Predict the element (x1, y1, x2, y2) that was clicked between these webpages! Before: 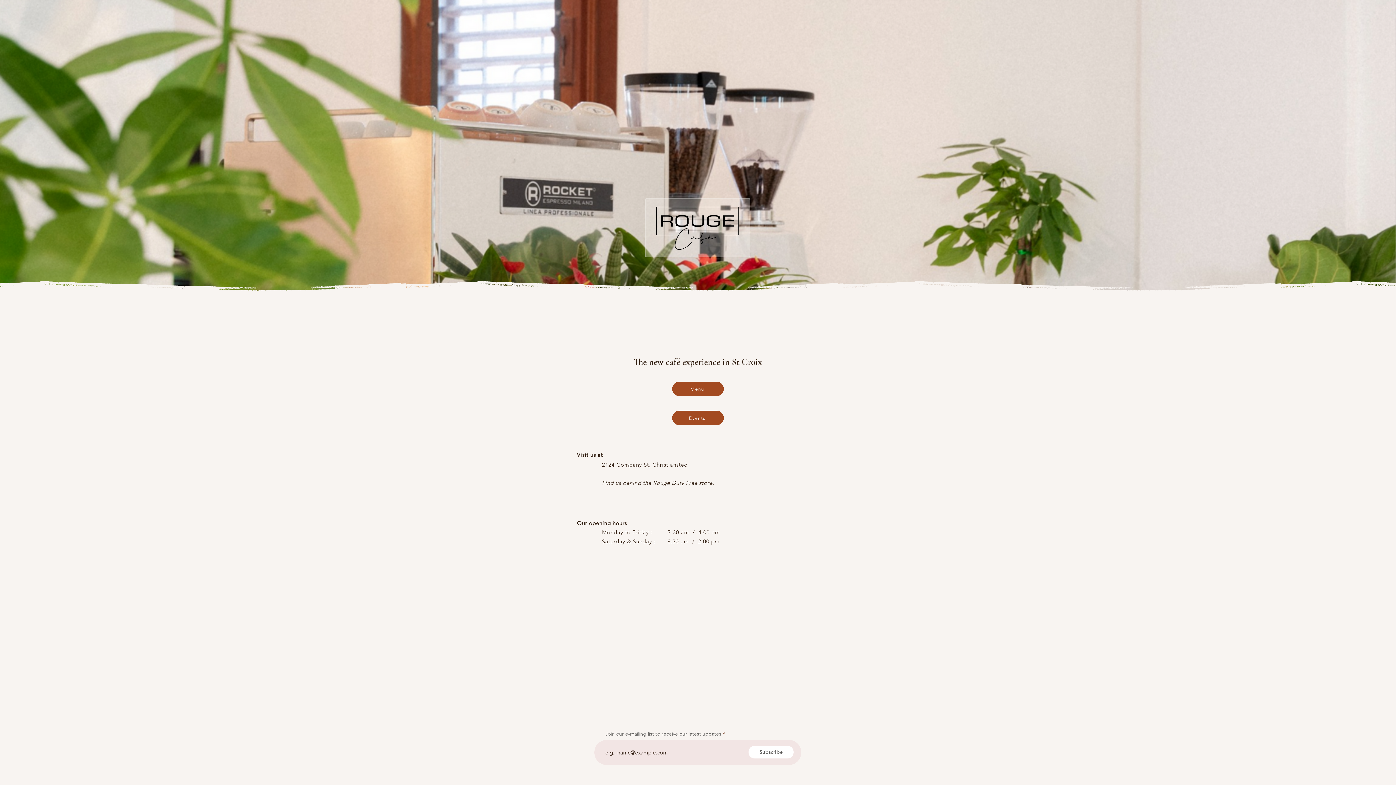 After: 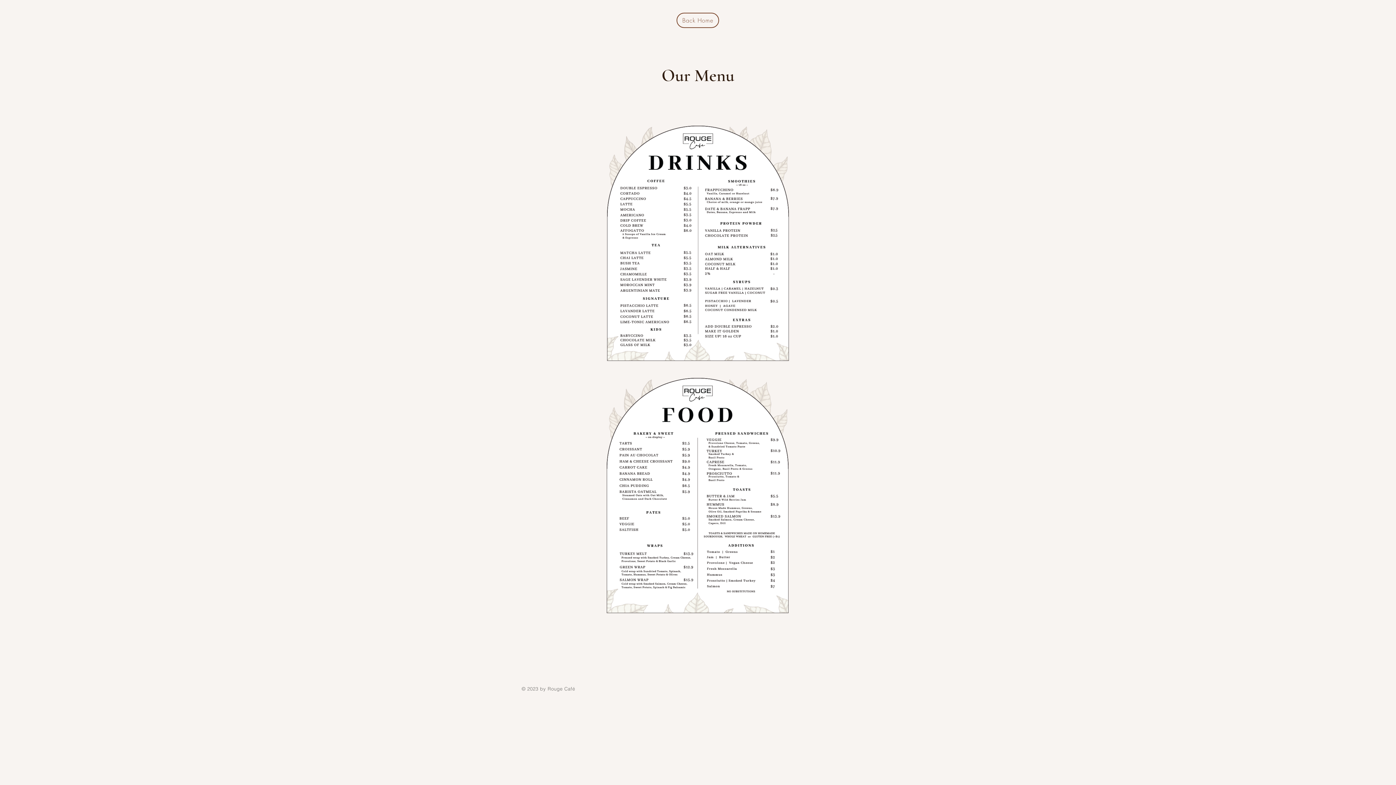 Action: label: Menu bbox: (672, 381, 724, 396)